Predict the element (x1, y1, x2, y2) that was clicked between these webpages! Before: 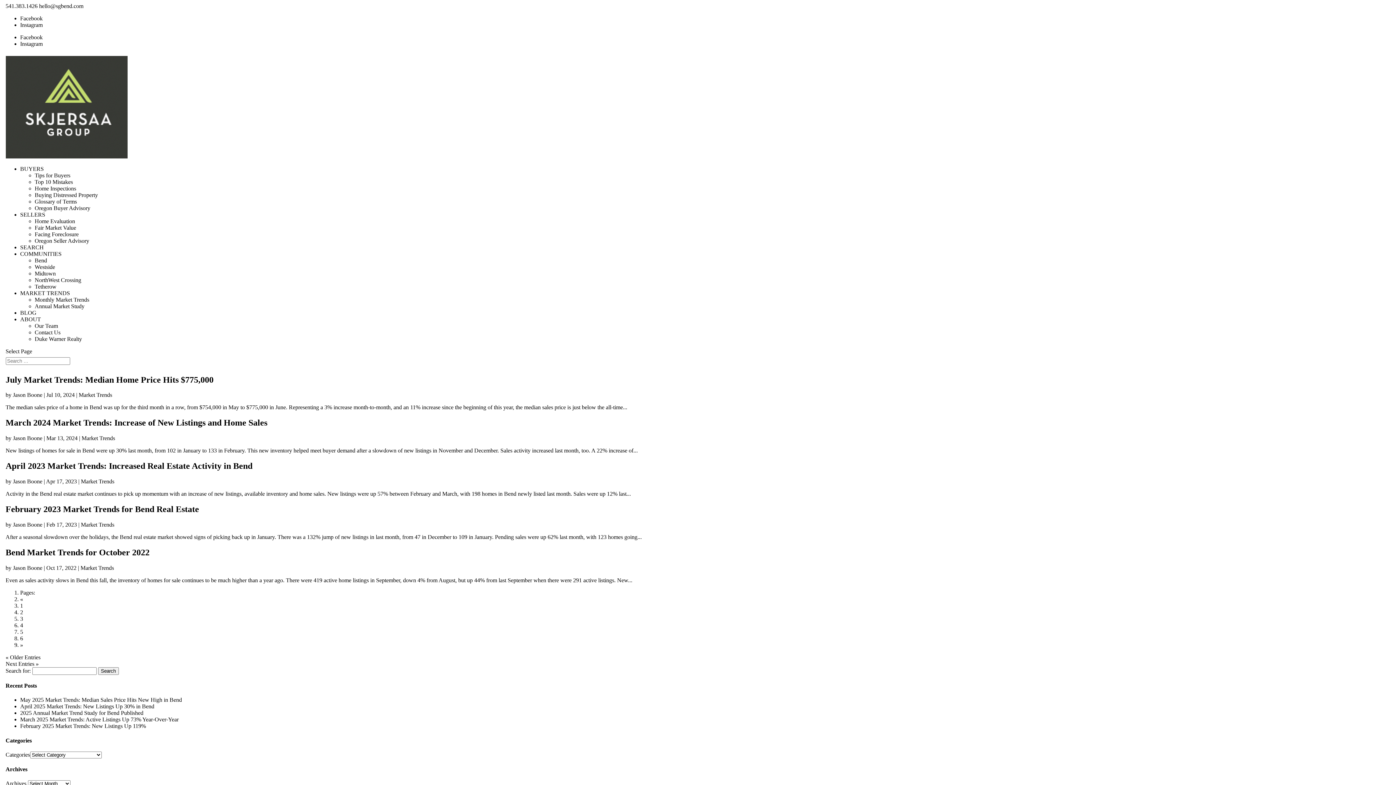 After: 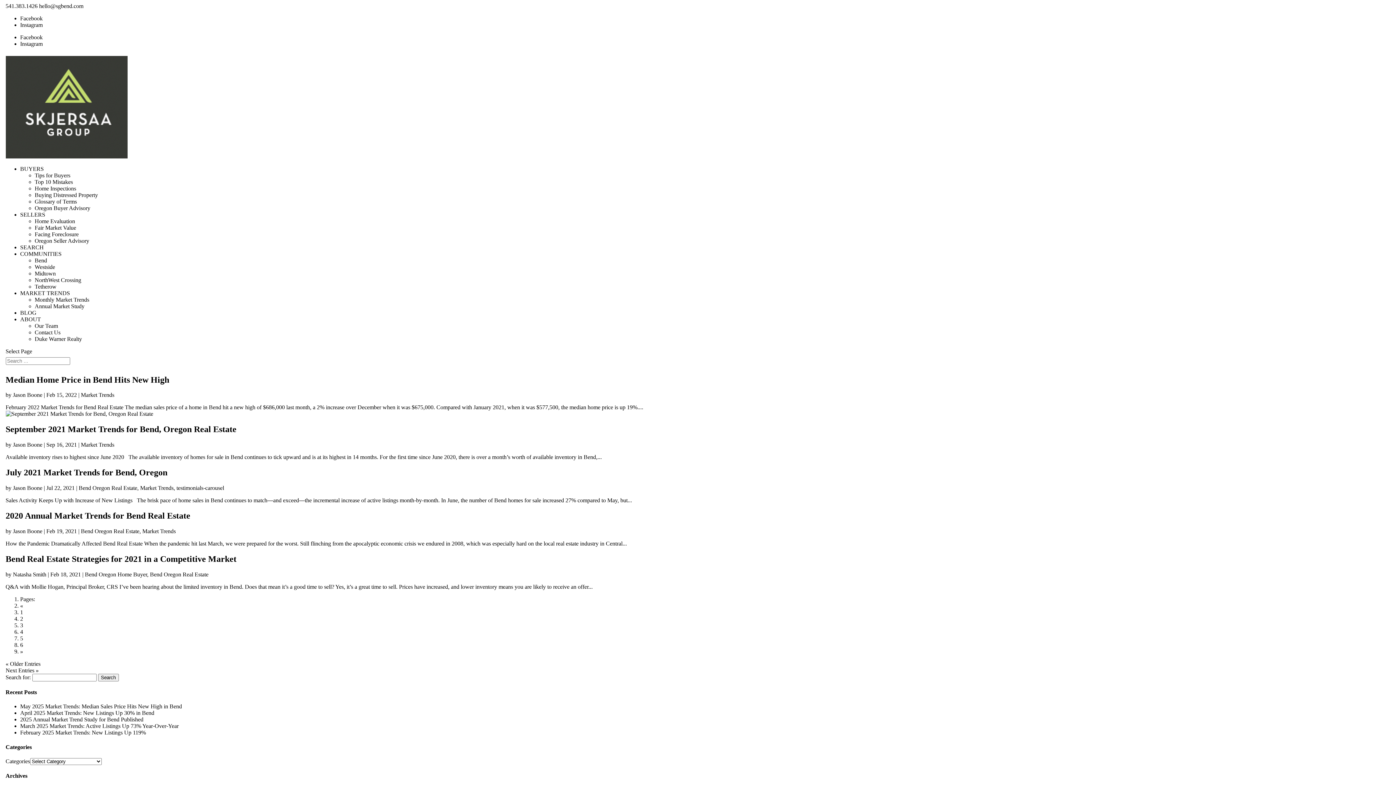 Action: bbox: (20, 642, 23, 648) label: Go to next page